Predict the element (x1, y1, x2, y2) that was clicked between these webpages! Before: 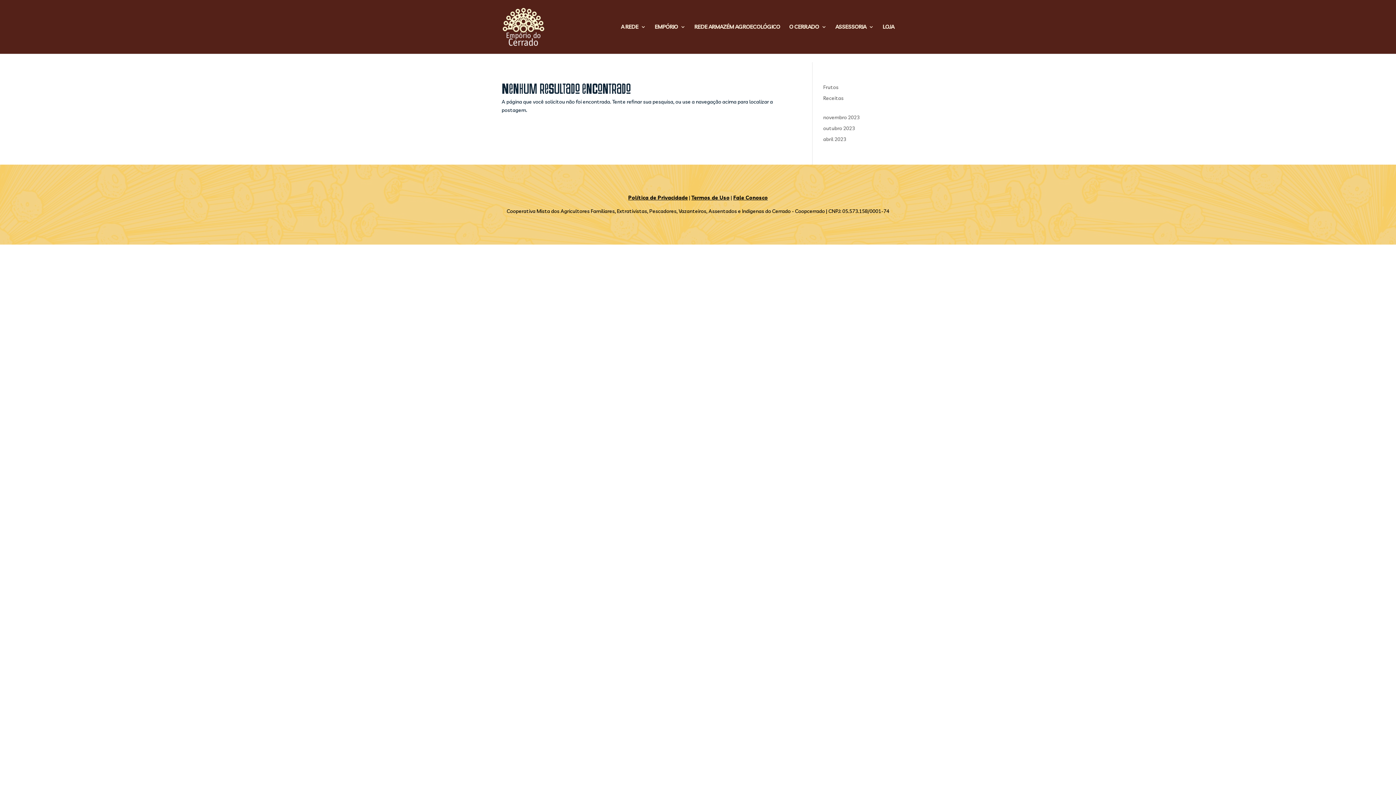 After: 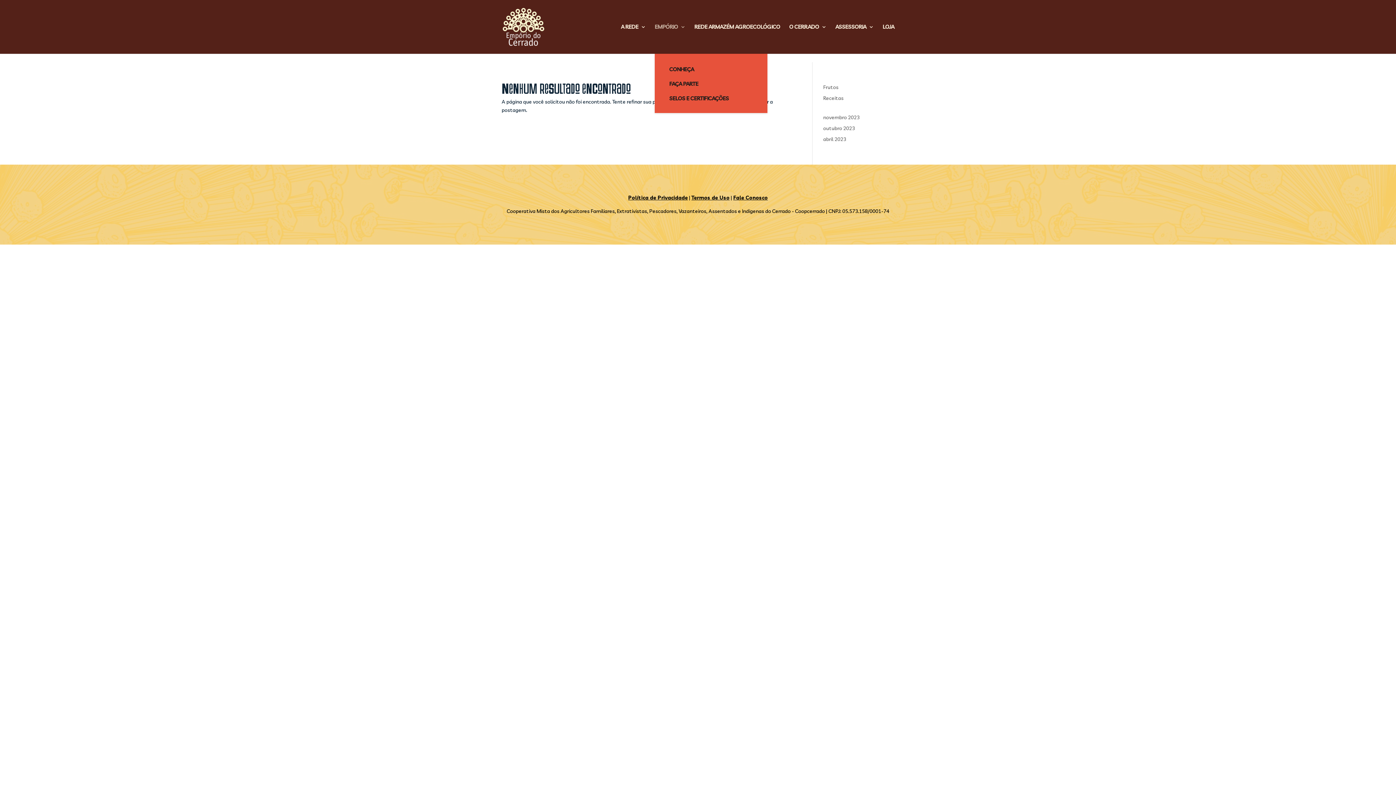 Action: label: EMPÓRIO bbox: (654, 24, 685, 53)